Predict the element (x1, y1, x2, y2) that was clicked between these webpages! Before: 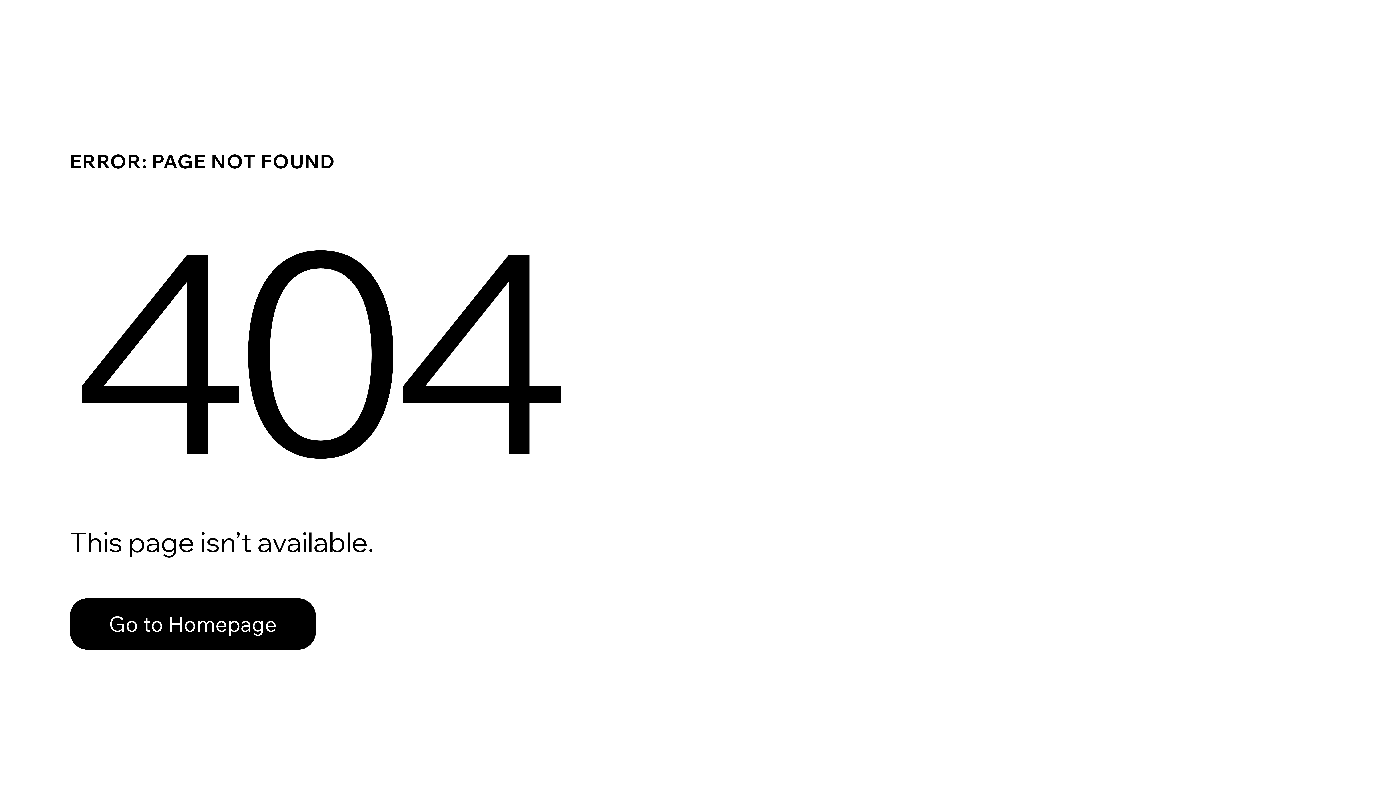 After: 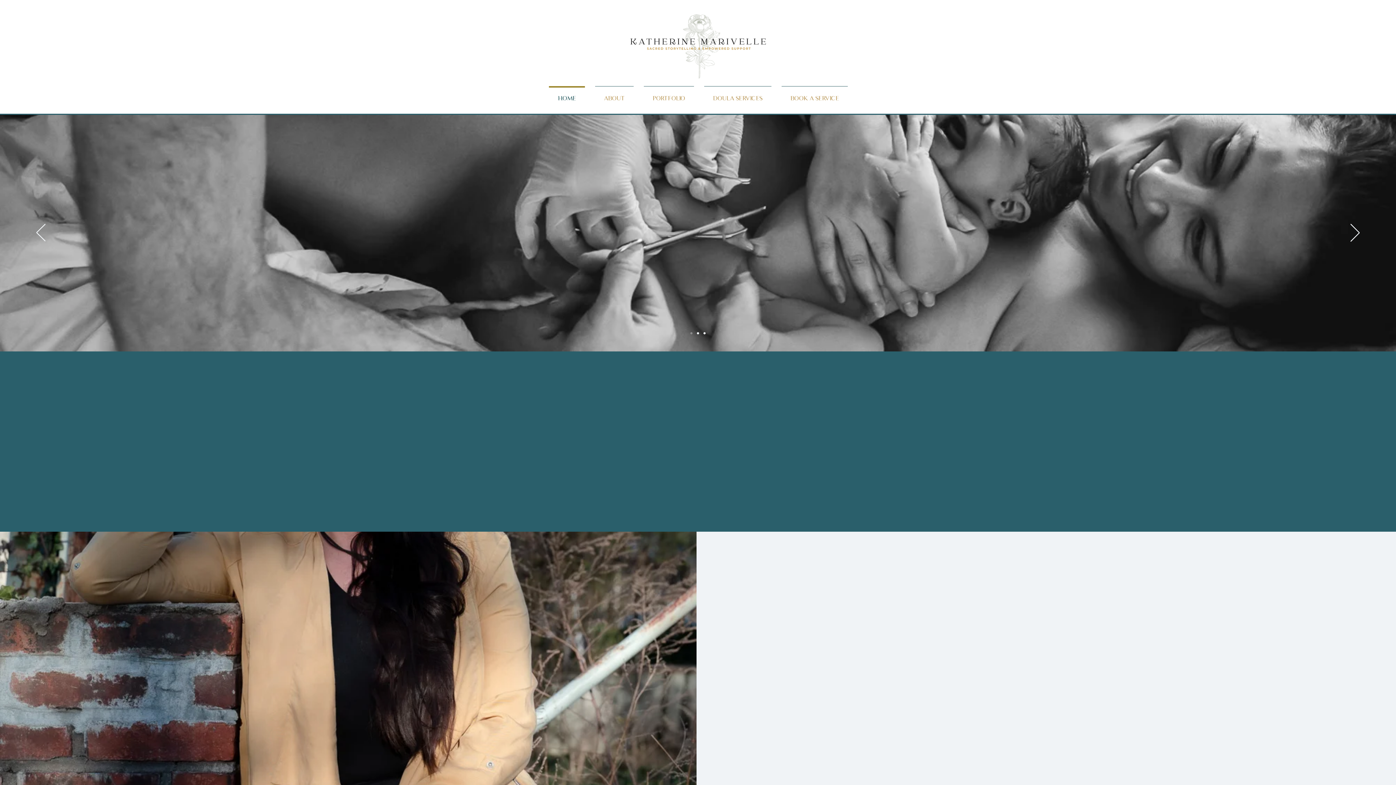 Action: label: Go to Homepage bbox: (69, 582, 768, 659)